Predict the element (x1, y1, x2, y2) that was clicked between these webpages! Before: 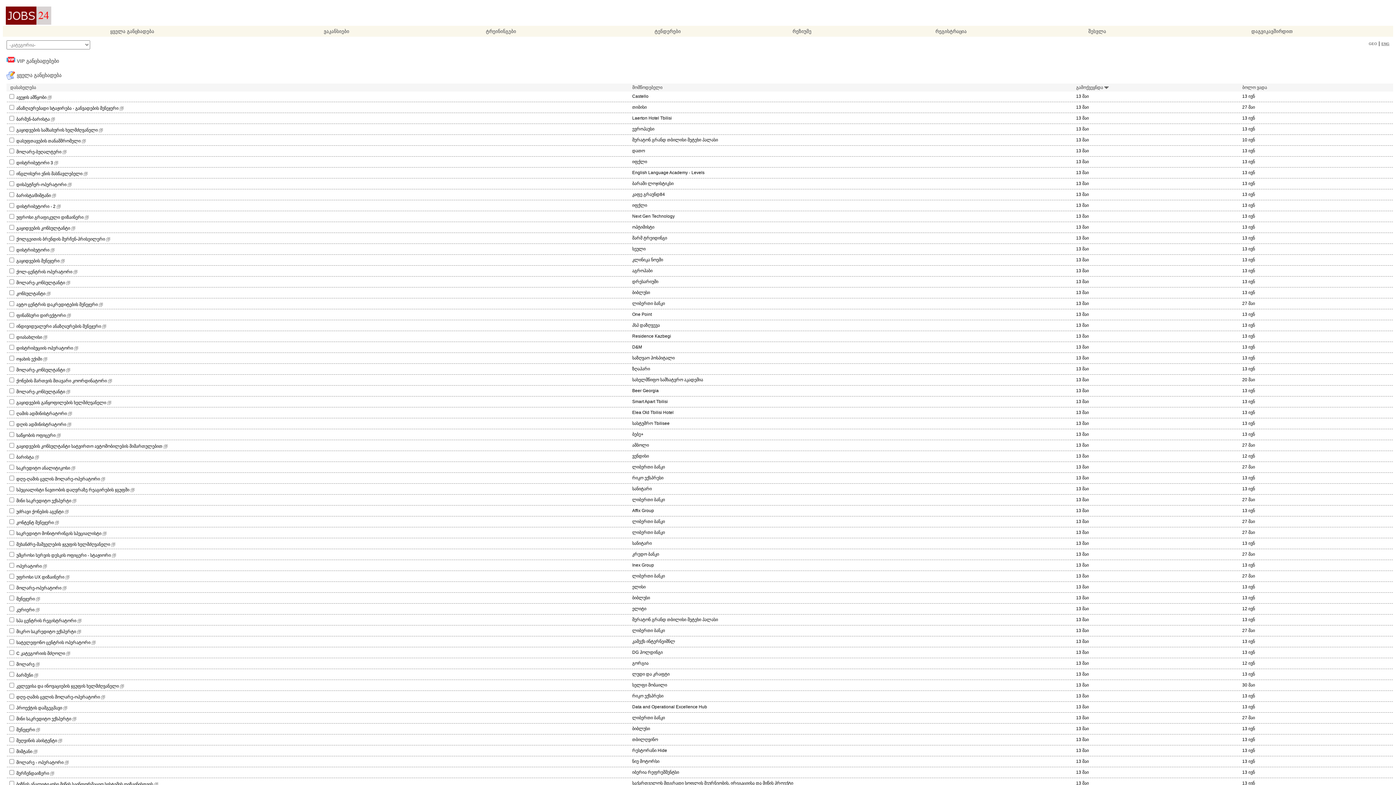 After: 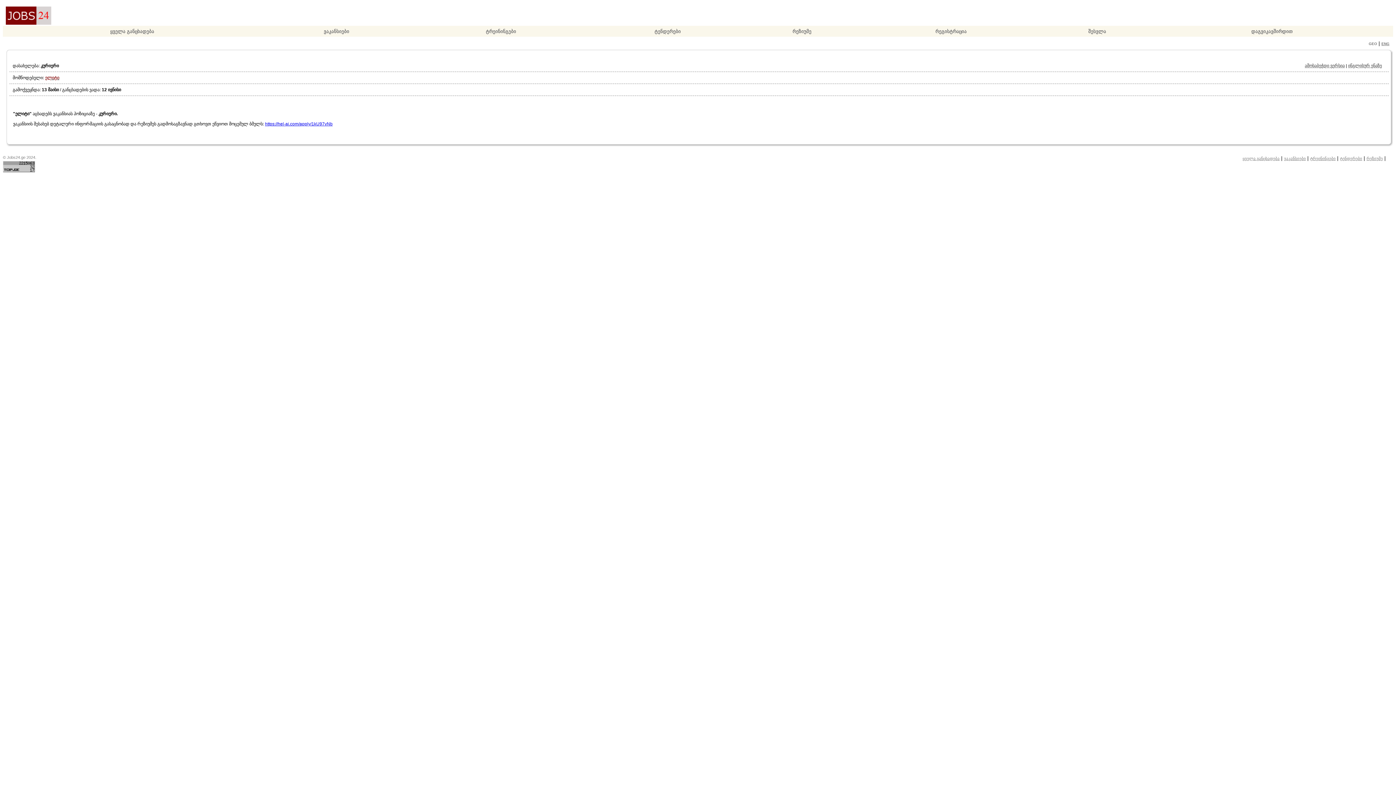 Action: label: კურიერი bbox: (16, 607, 34, 612)